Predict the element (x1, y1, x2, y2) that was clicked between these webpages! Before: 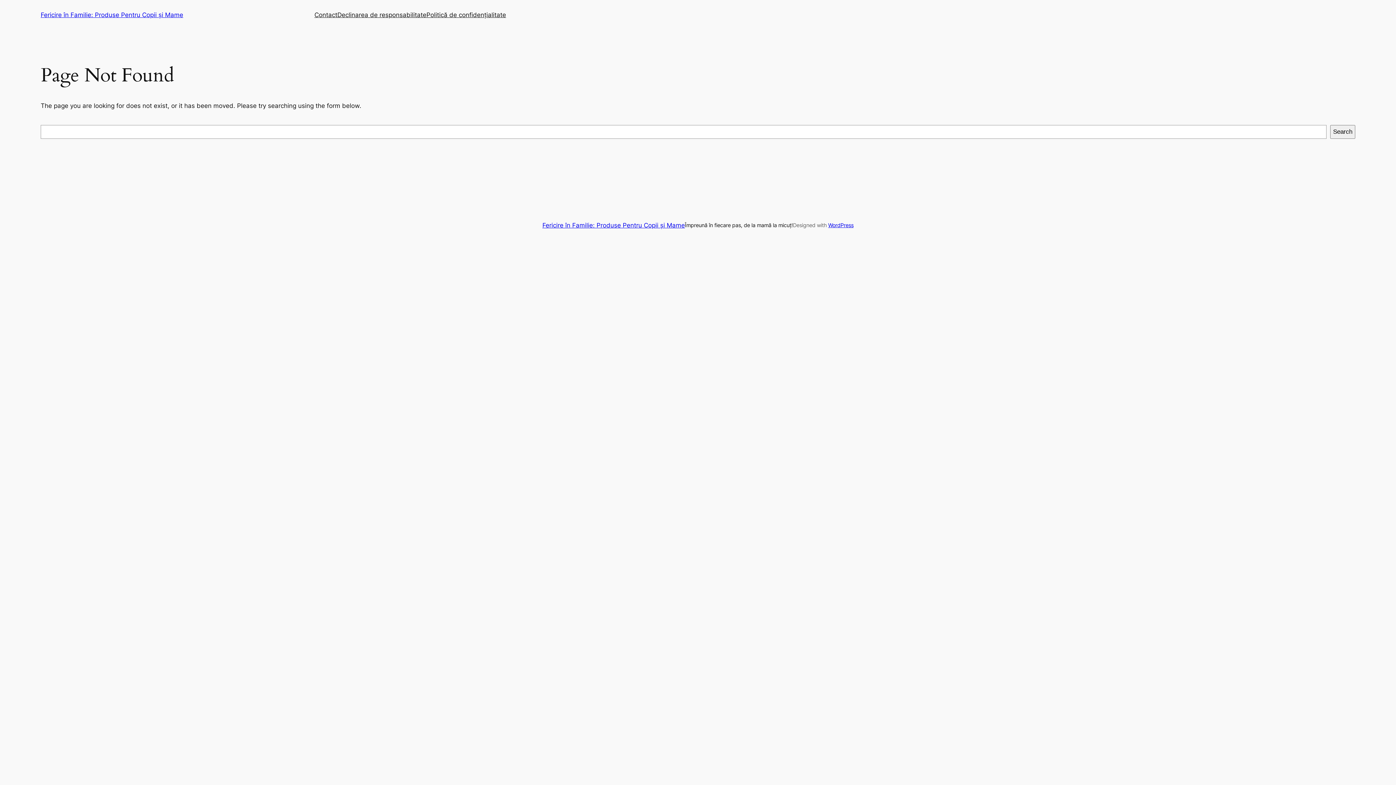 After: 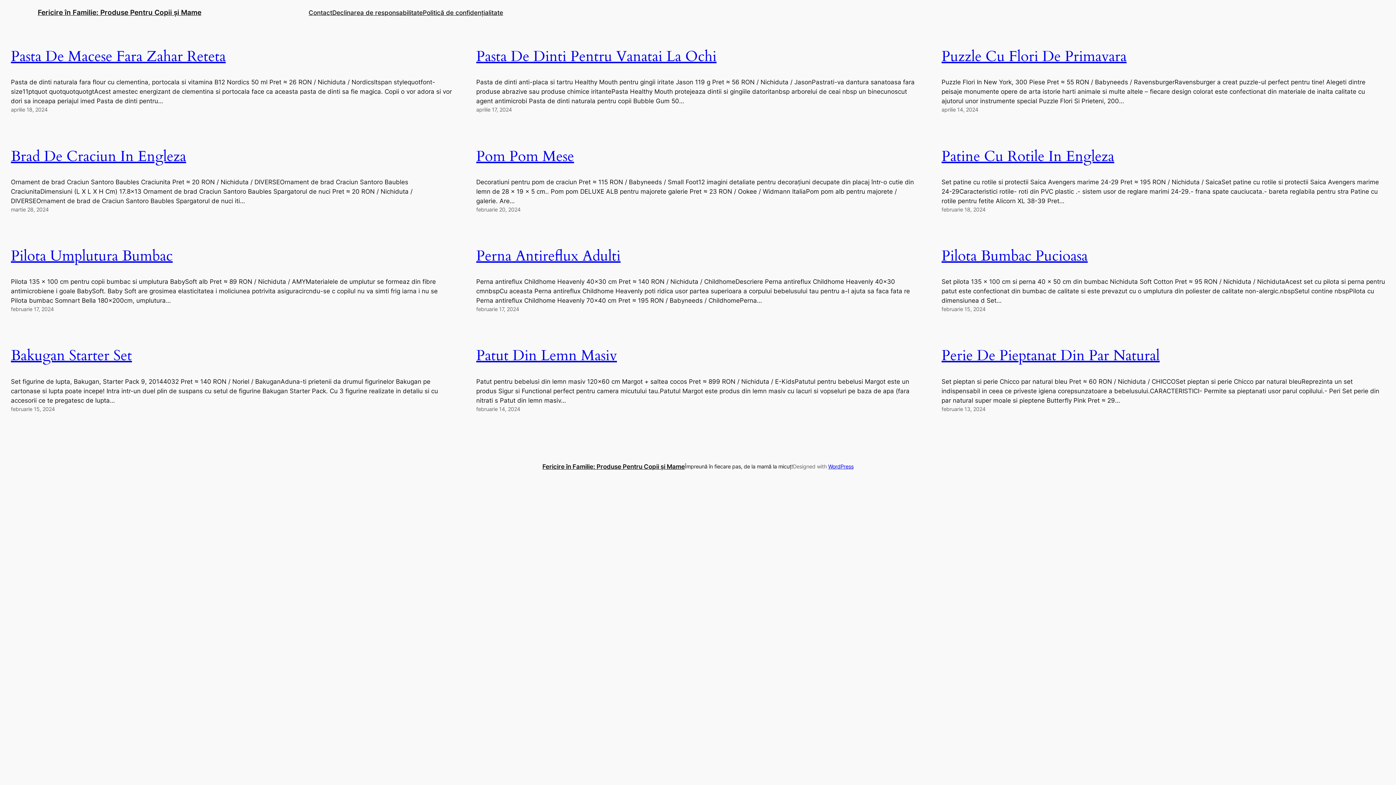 Action: label: Fericire în Familie: Produse Pentru Copii și Mame bbox: (542, 221, 685, 229)